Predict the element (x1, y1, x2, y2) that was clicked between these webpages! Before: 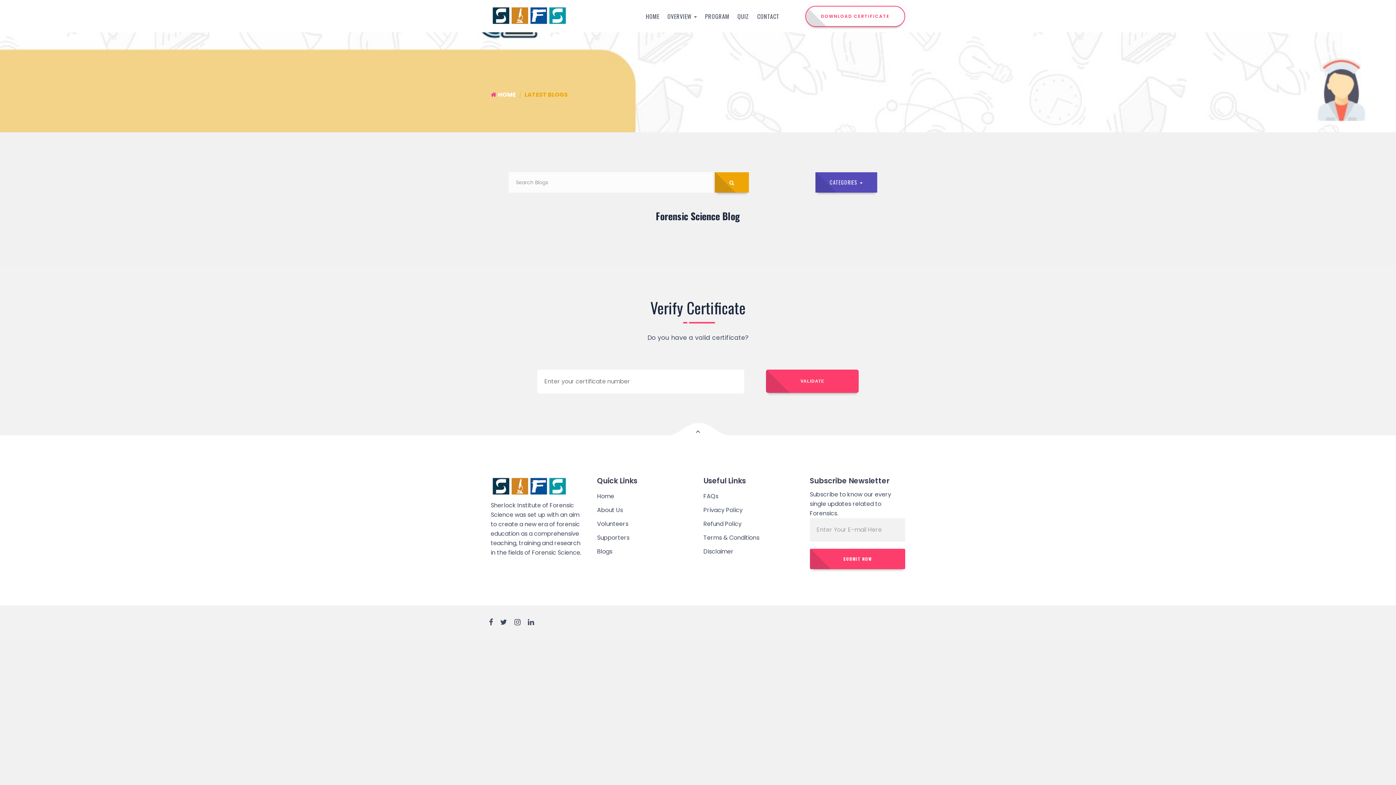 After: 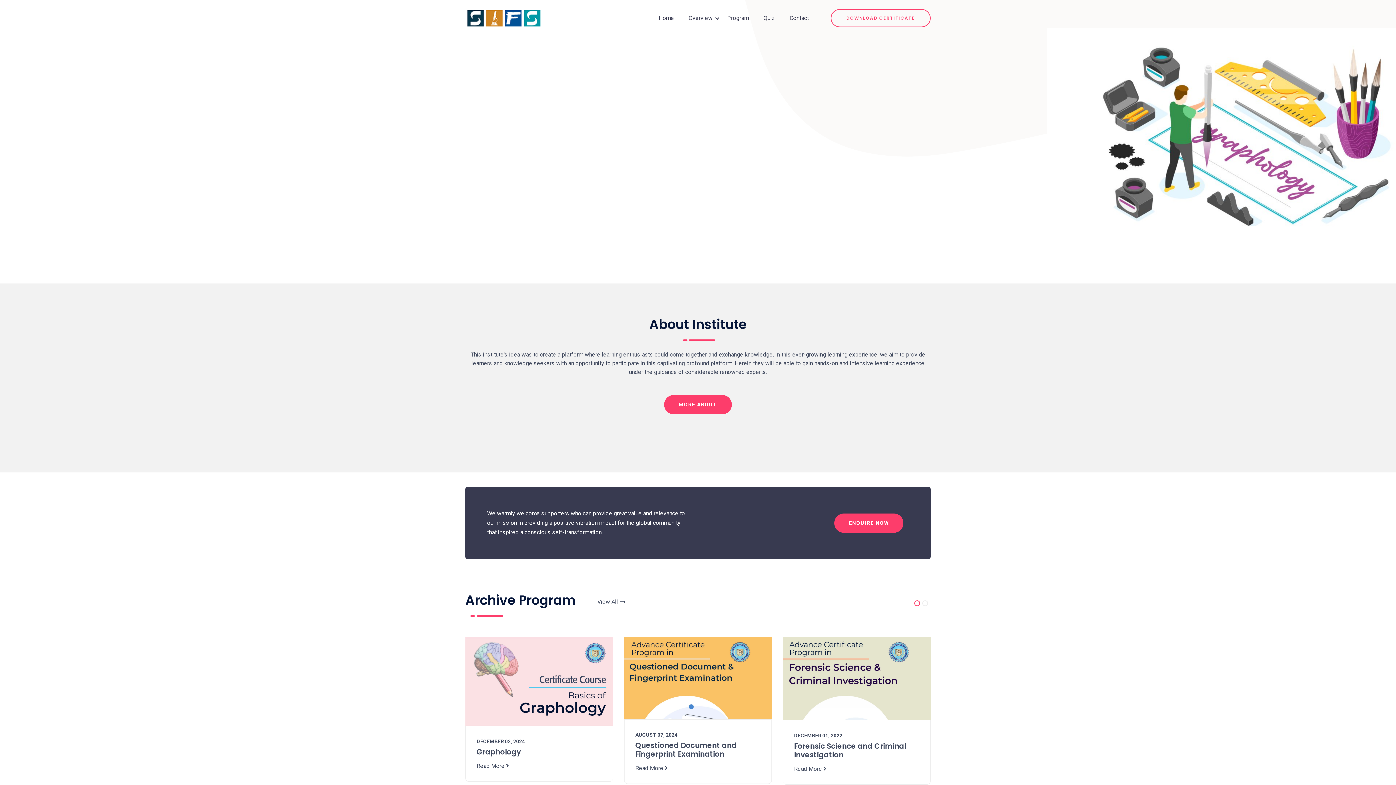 Action: label: HOME bbox: (641, 0, 663, 32)